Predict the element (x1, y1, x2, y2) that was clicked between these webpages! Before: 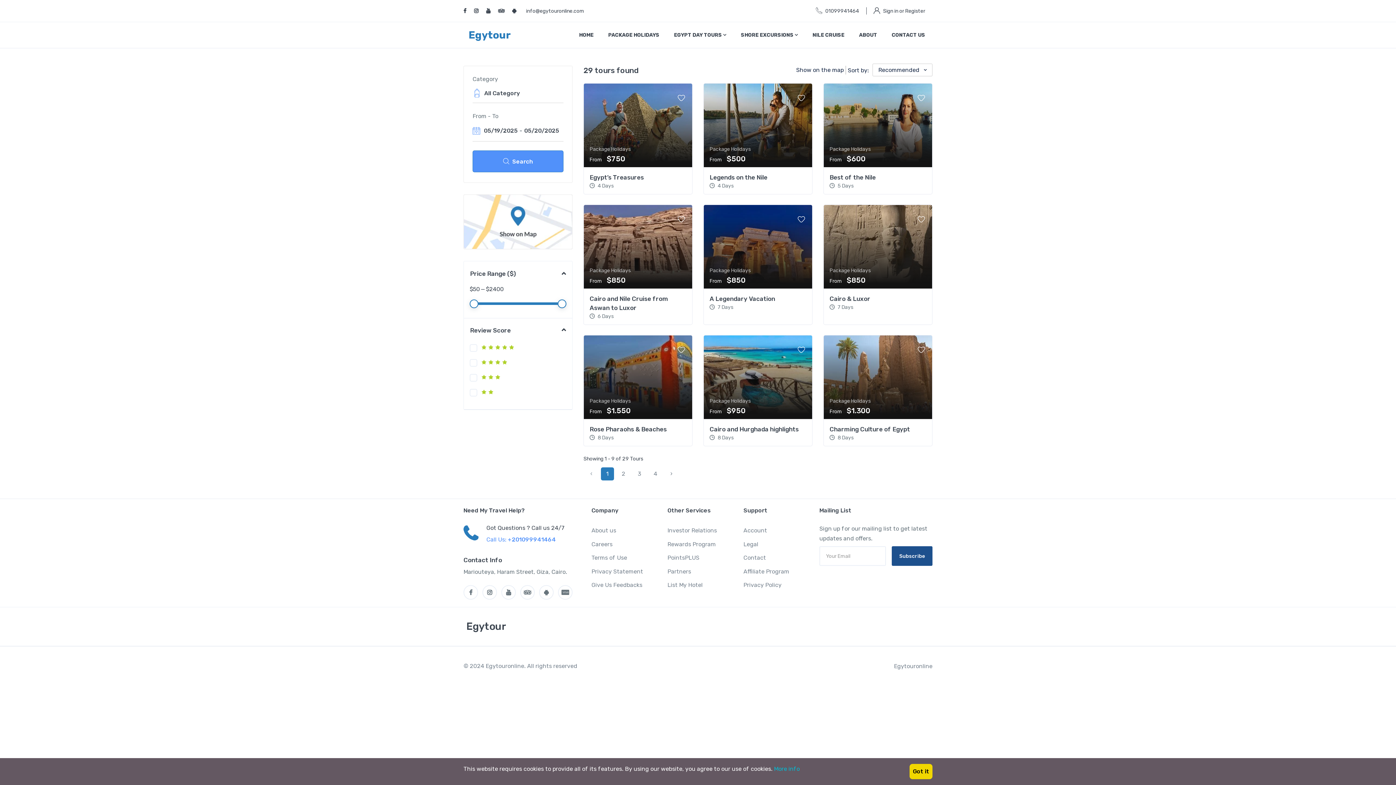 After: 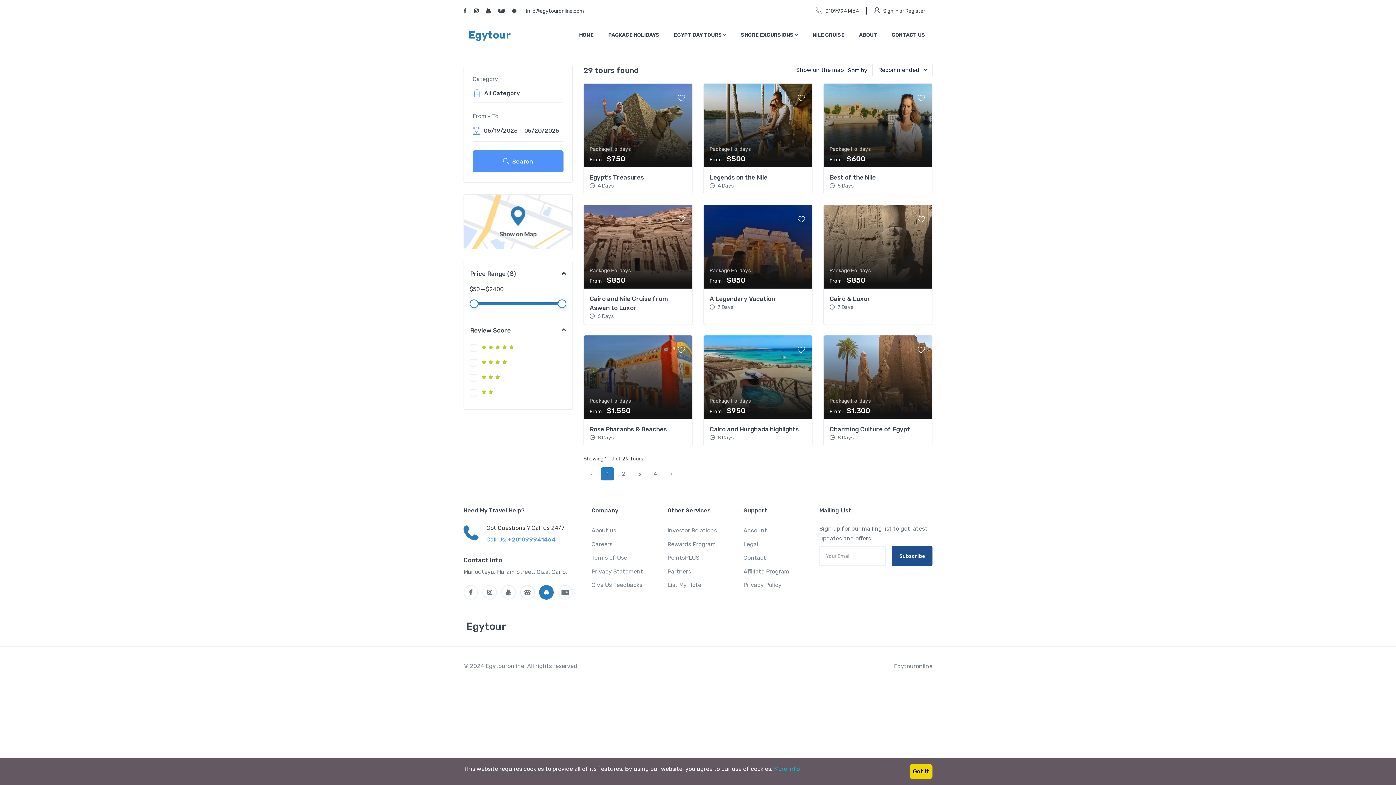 Action: bbox: (539, 585, 553, 600)